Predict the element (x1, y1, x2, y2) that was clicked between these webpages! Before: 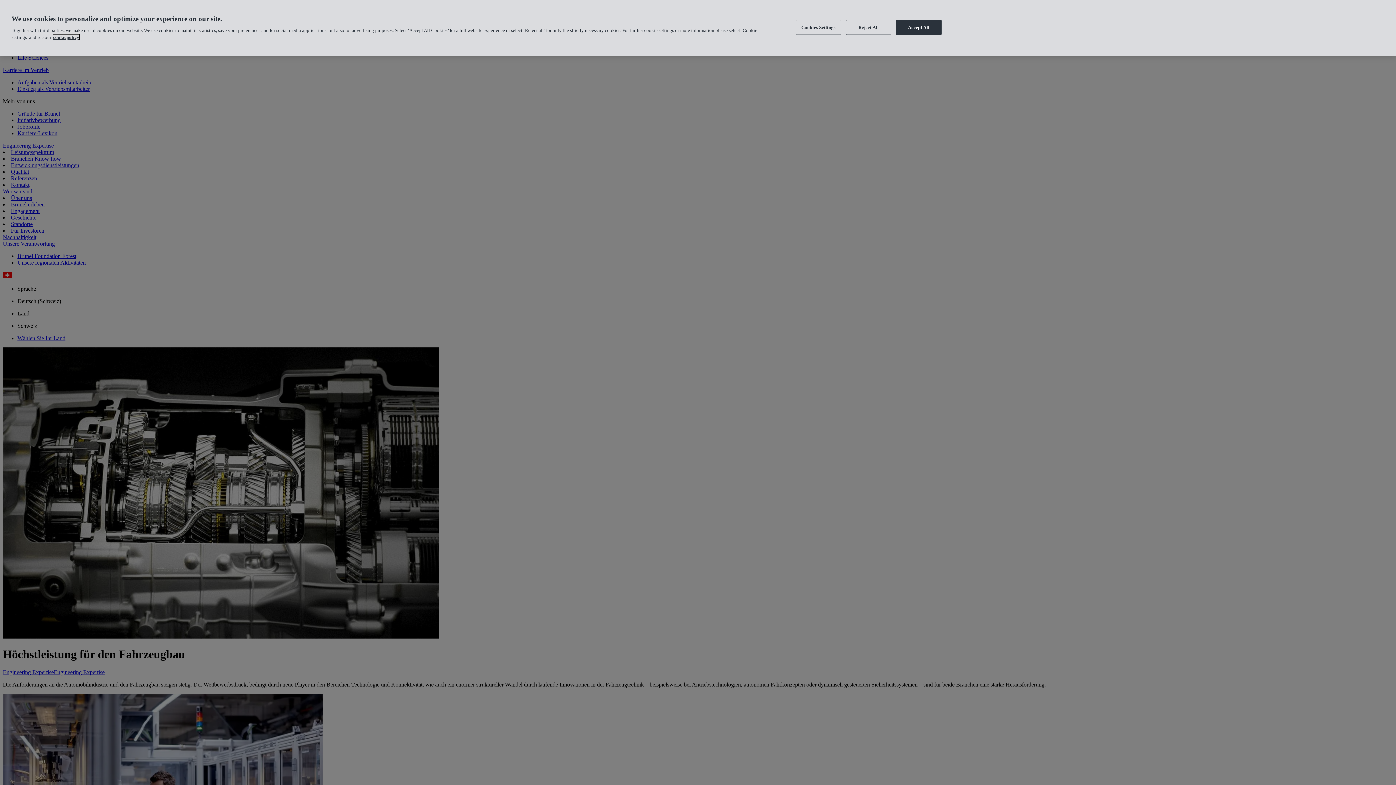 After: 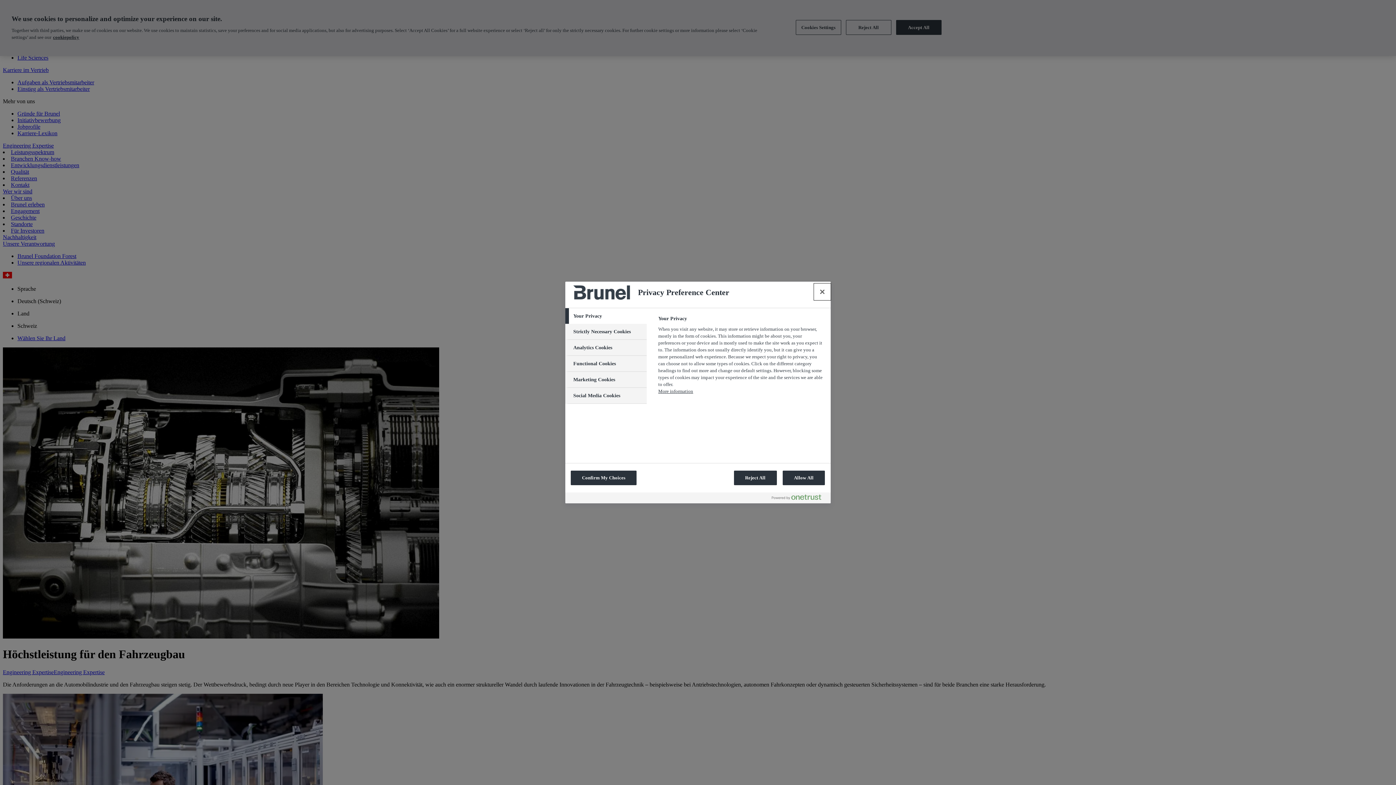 Action: bbox: (795, 20, 841, 34) label: Cookies Settings